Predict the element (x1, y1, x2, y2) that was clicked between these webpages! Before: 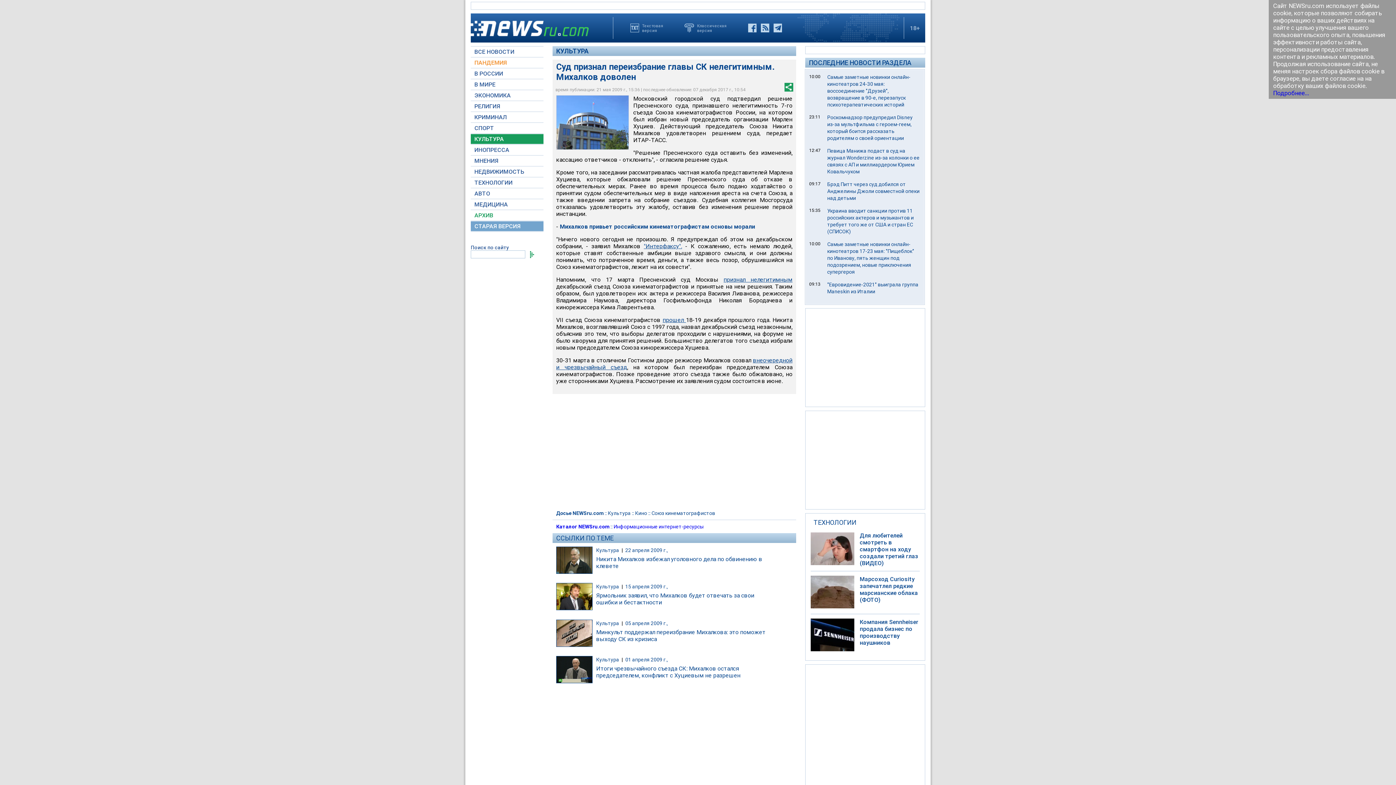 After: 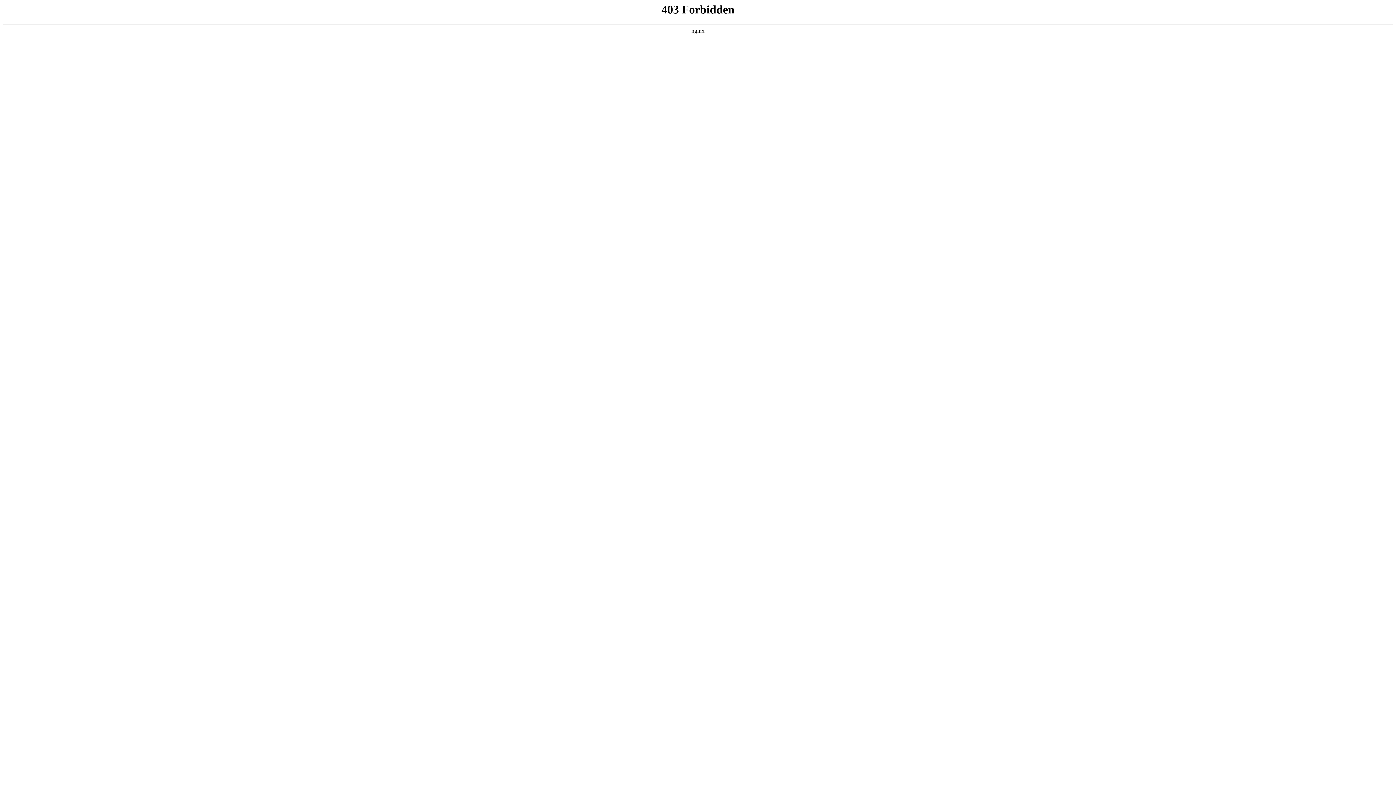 Action: label: Каталог NEWSru.com bbox: (556, 524, 609, 529)